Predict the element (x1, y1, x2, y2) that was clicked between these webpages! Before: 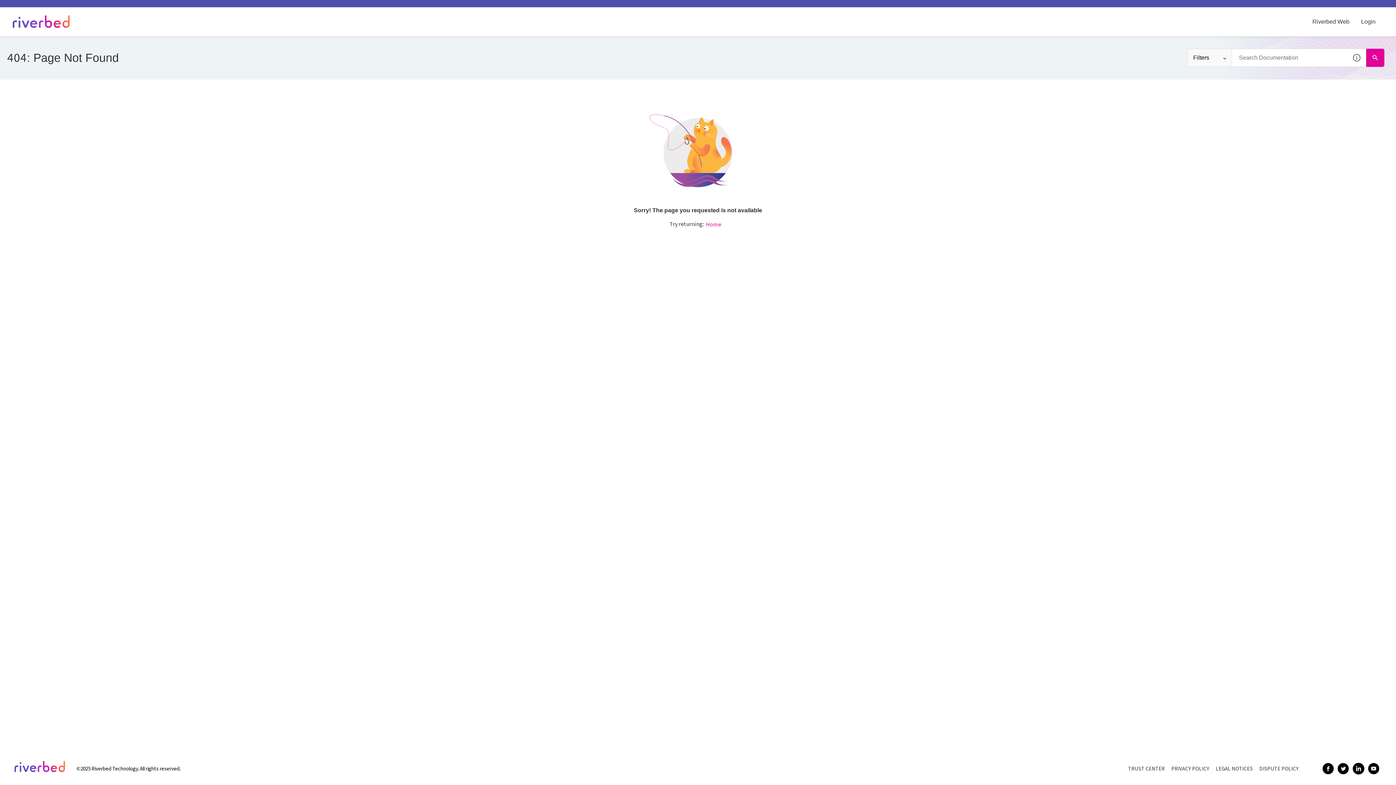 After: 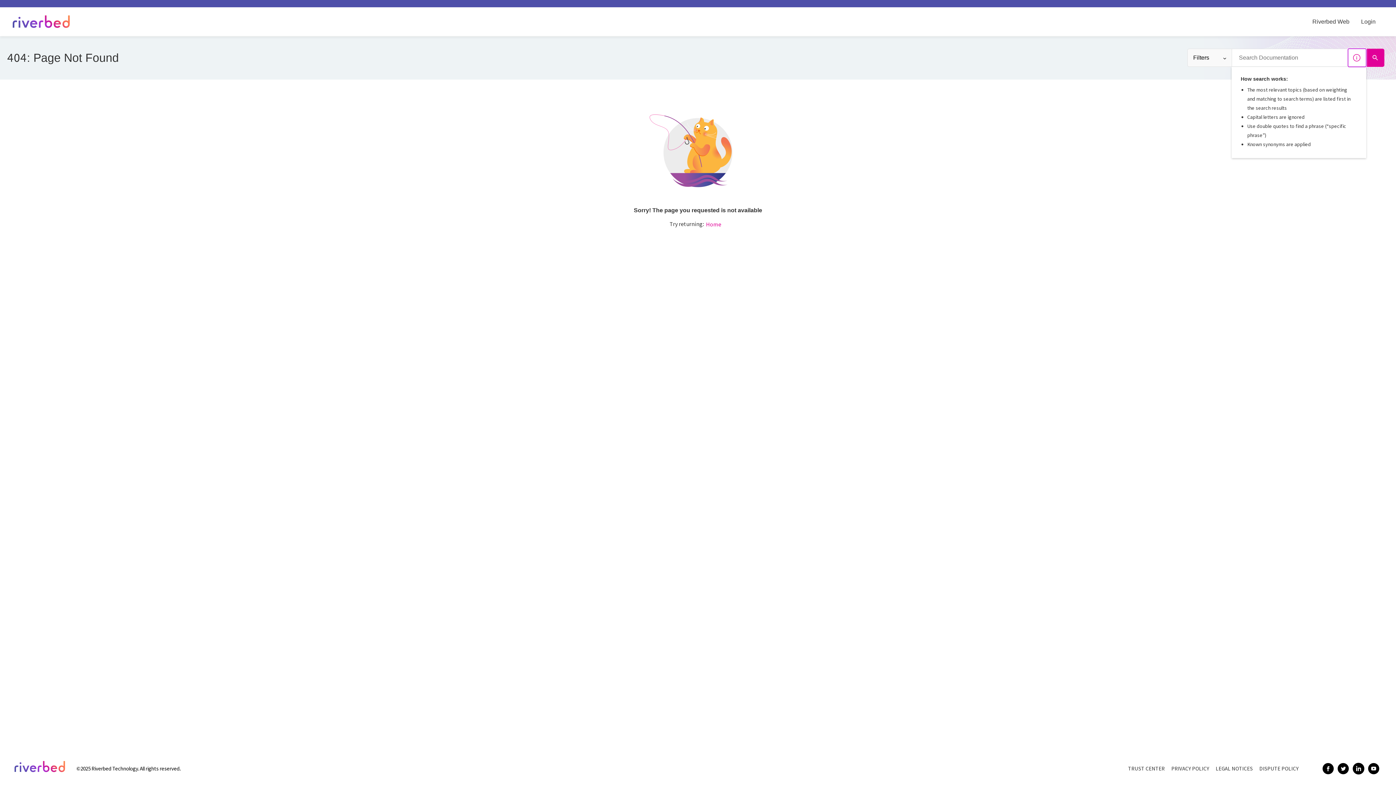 Action: bbox: (1348, 48, 1366, 66) label: Show search tips